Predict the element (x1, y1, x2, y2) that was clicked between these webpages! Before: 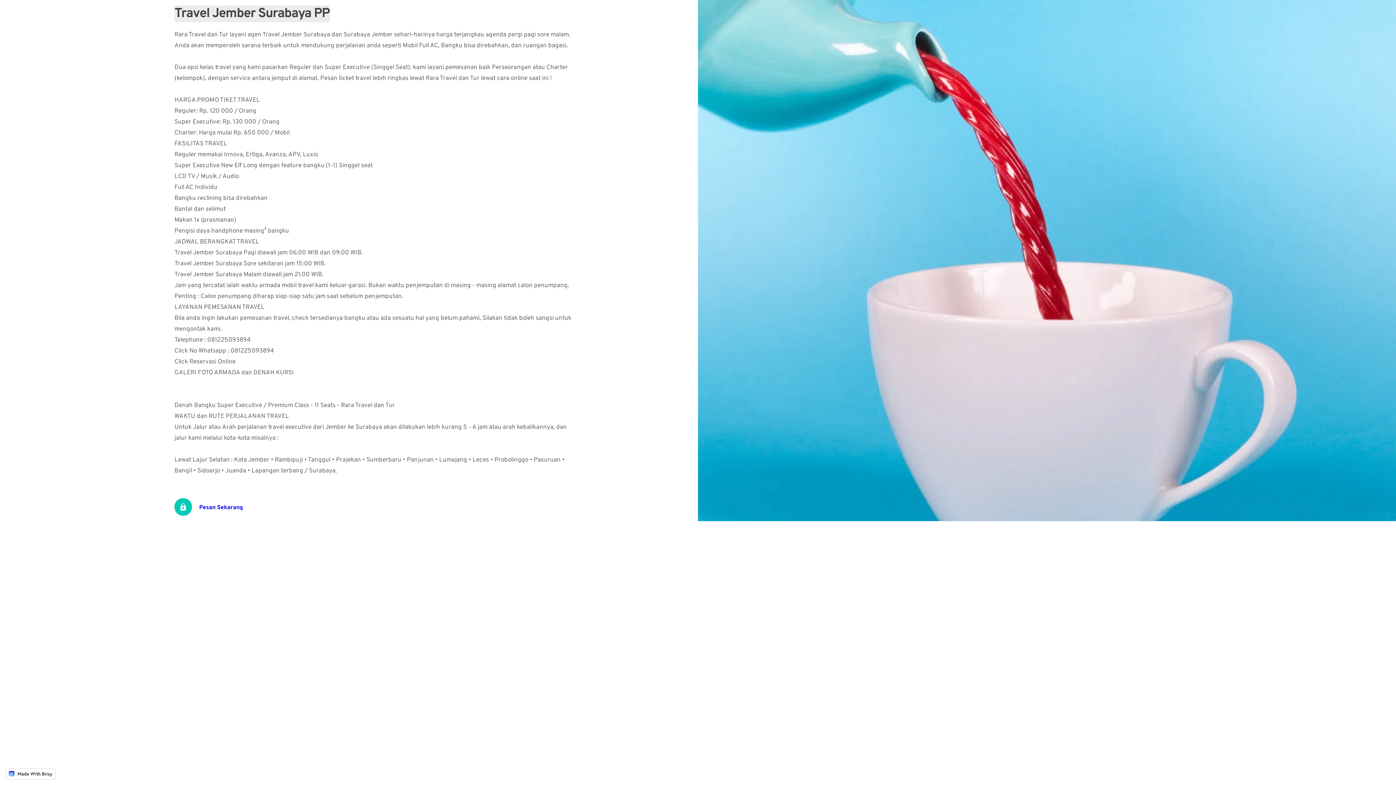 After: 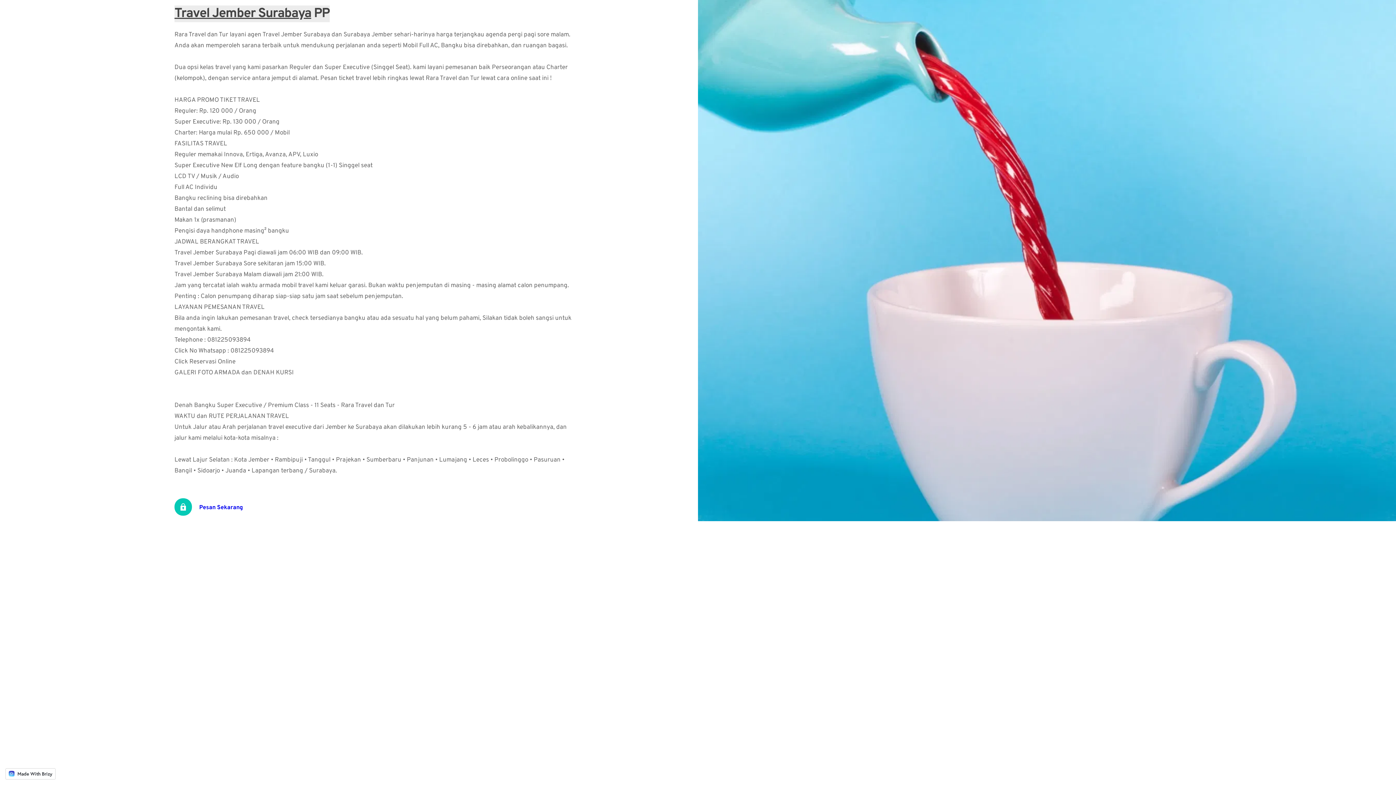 Action: bbox: (174, 5, 311, 22) label: Travel Jember Surabaya